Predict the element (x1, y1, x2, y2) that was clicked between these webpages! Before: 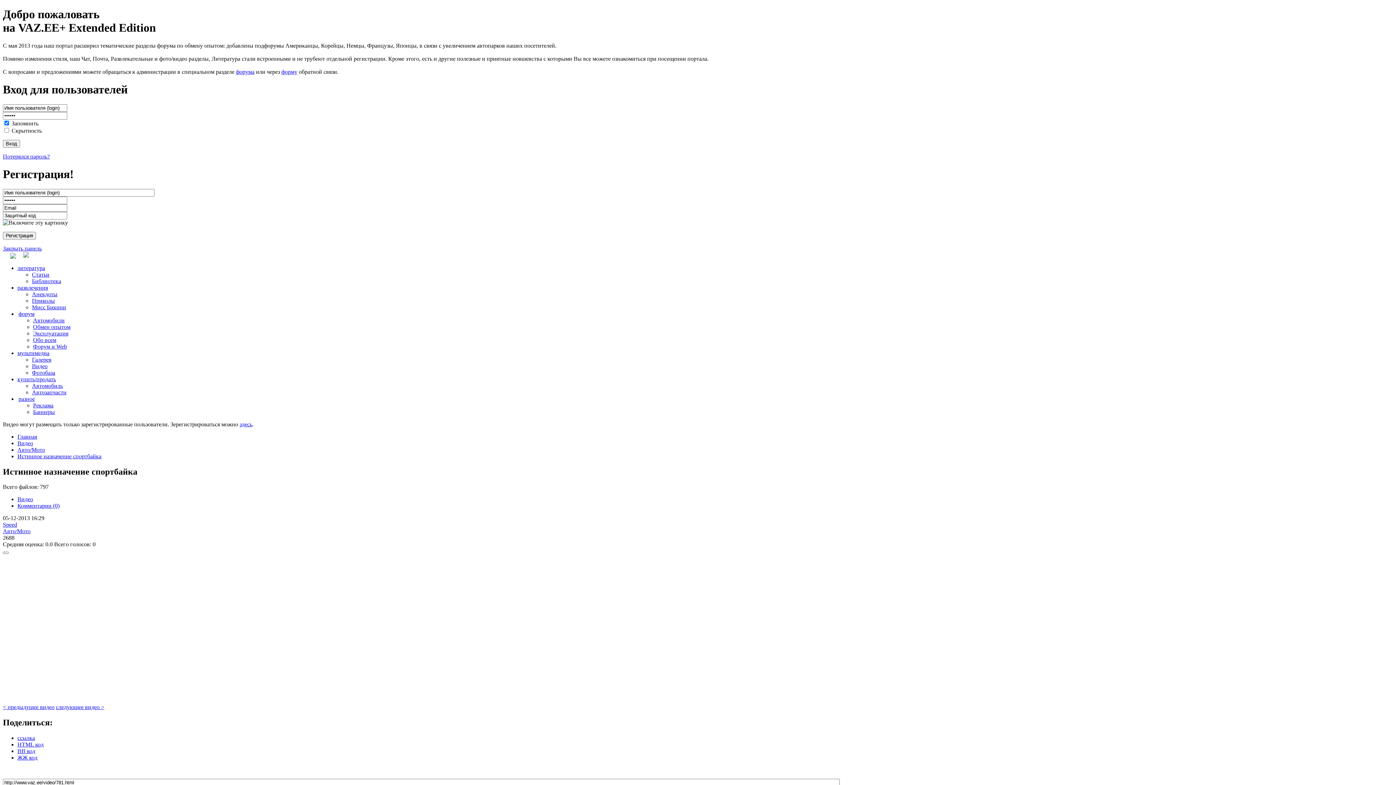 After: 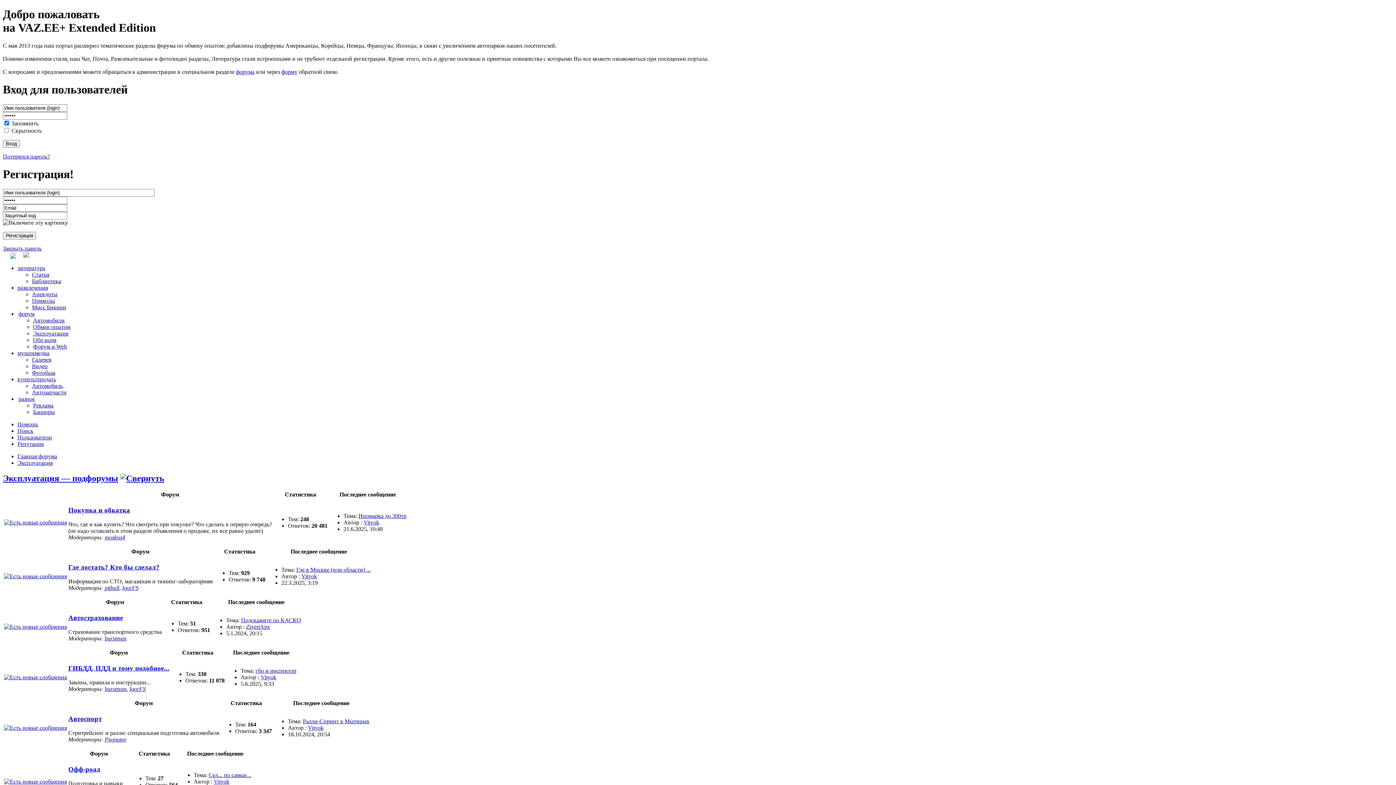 Action: label: Эксплуатация bbox: (33, 330, 68, 336)